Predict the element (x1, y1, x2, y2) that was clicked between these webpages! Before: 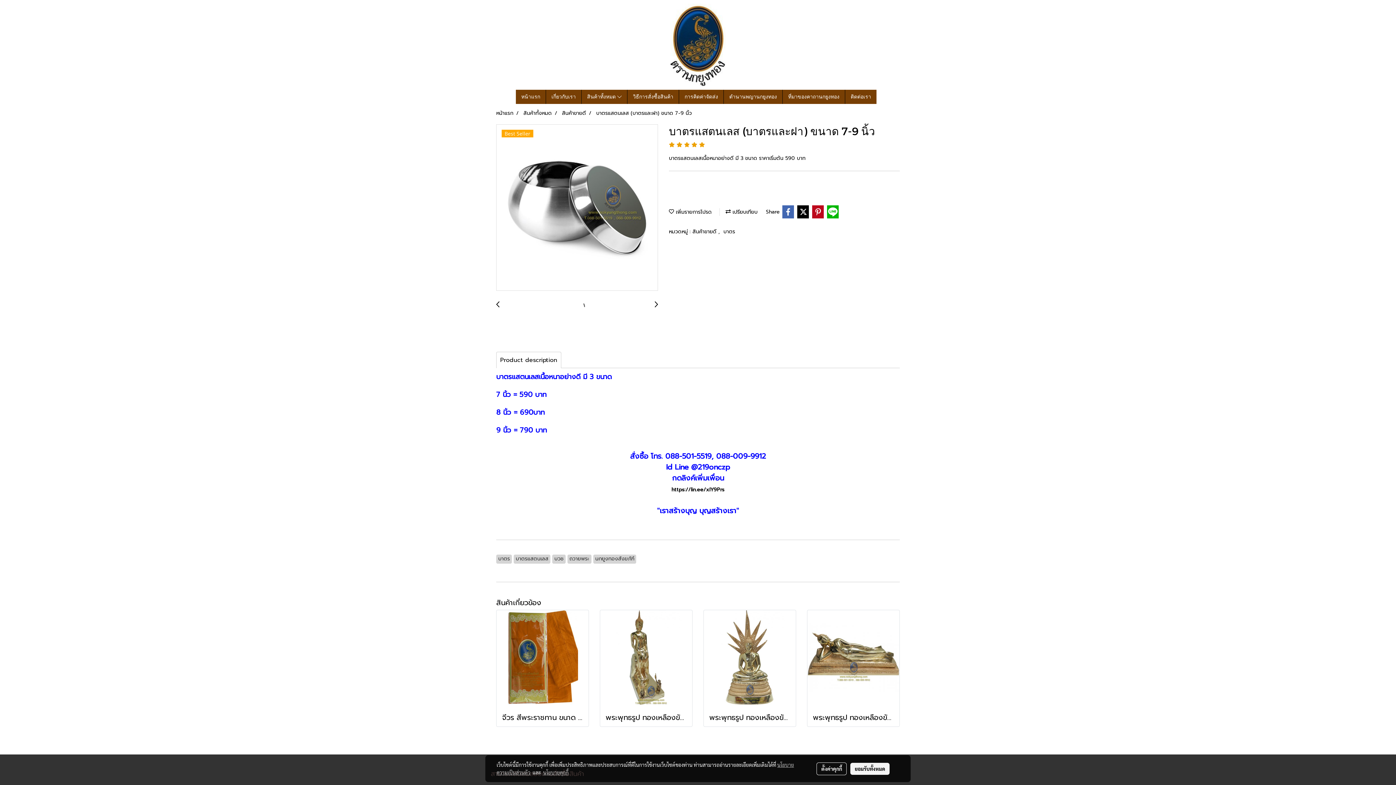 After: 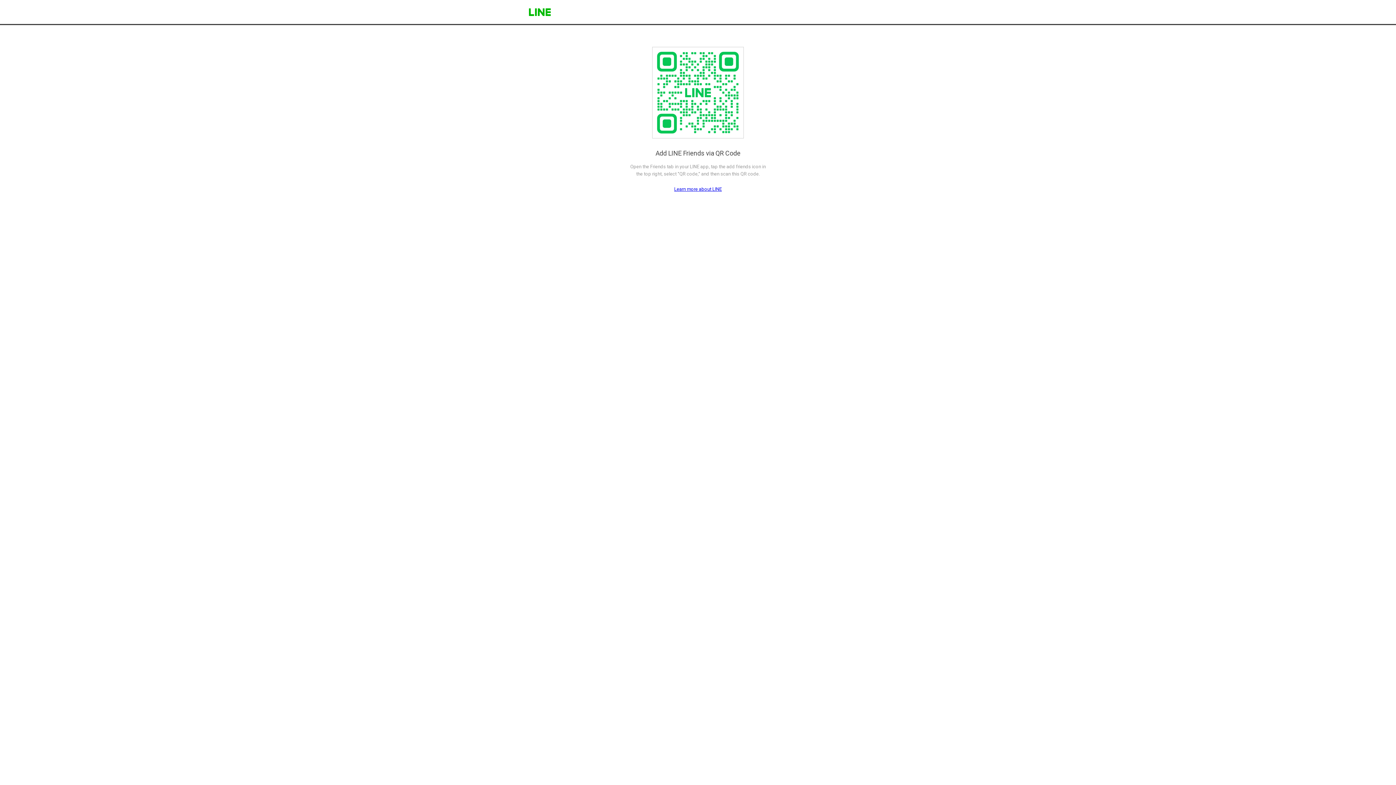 Action: label: https://lin.ee/xIY9Prs bbox: (671, 486, 724, 493)